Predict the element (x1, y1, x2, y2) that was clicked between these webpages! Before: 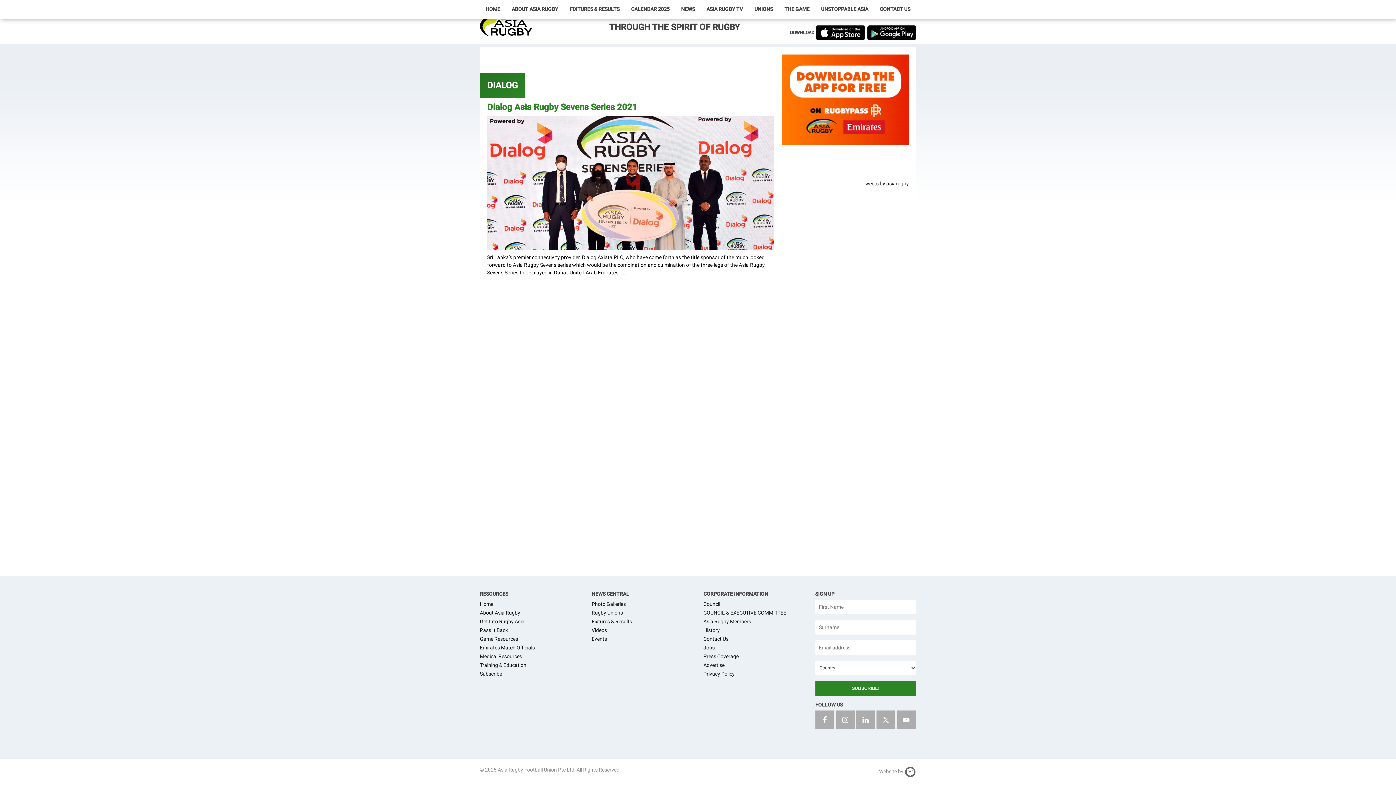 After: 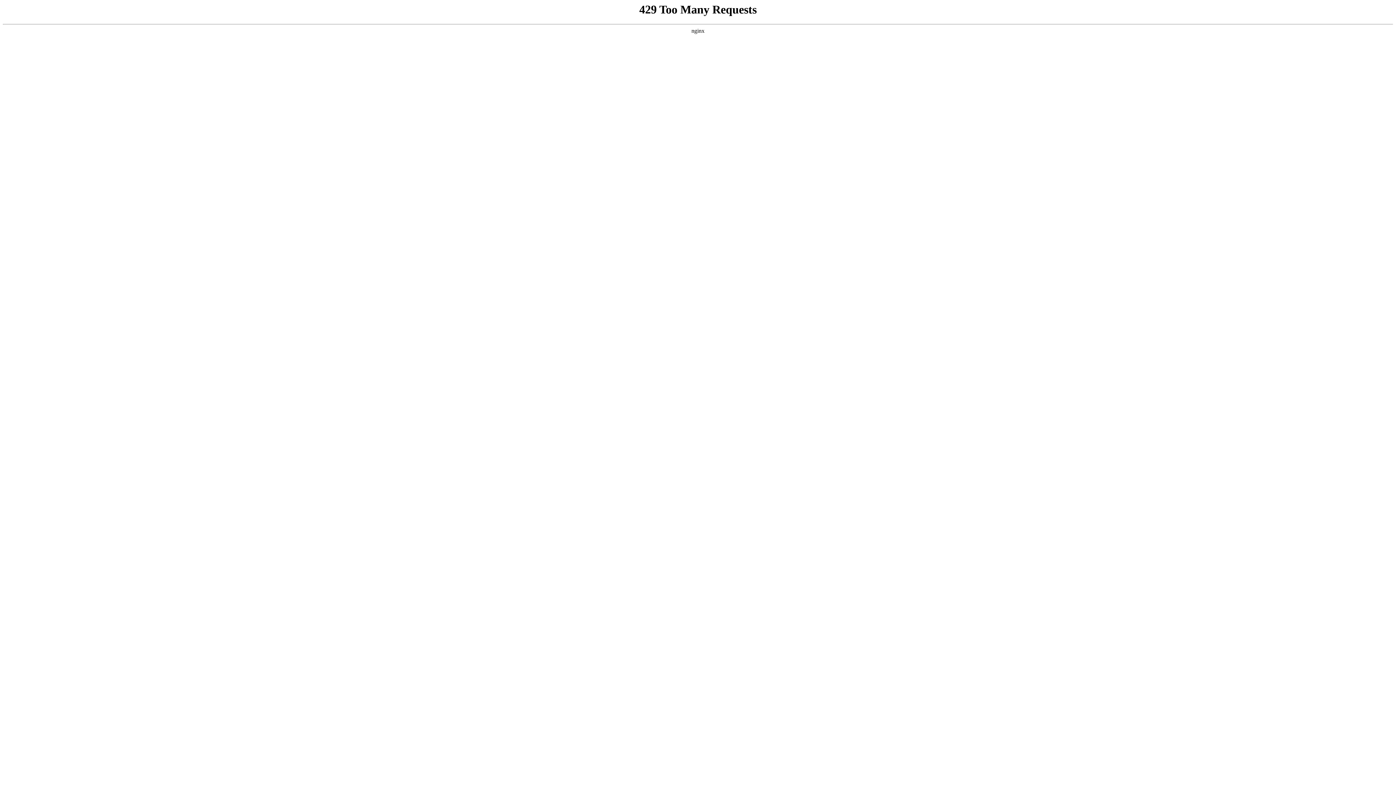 Action: bbox: (480, 7, 541, 36) label: Asia Rugby